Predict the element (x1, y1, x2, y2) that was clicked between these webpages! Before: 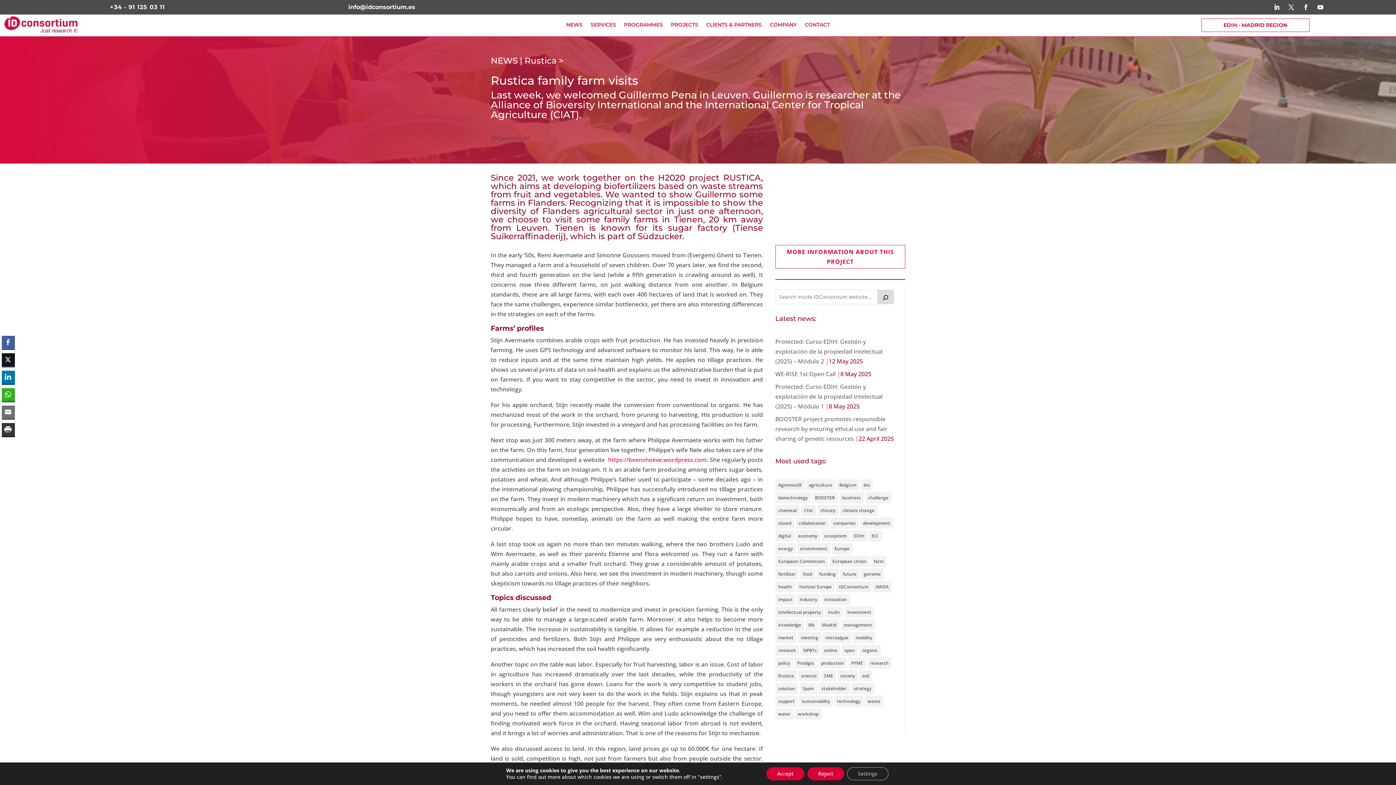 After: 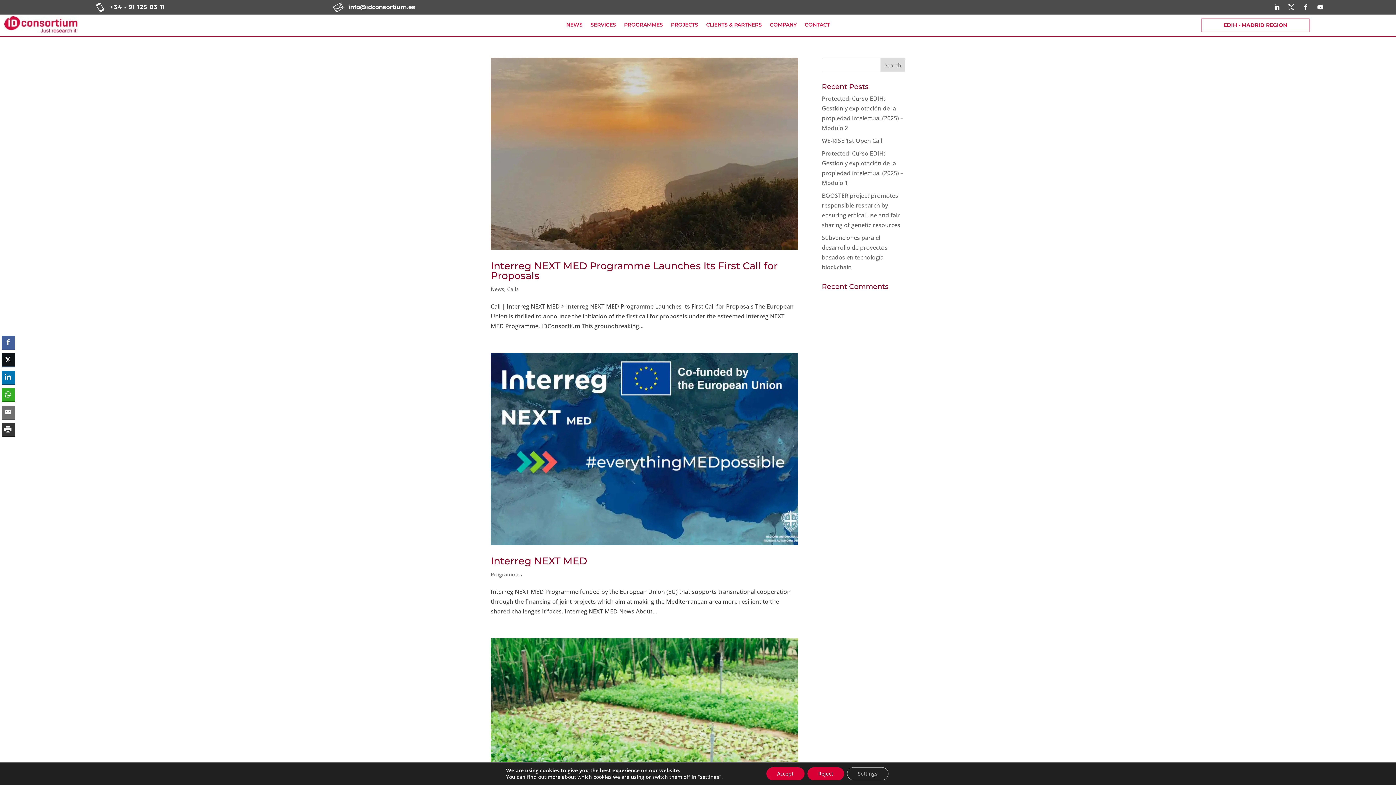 Action: bbox: (775, 708, 793, 720) label: water (21 items)